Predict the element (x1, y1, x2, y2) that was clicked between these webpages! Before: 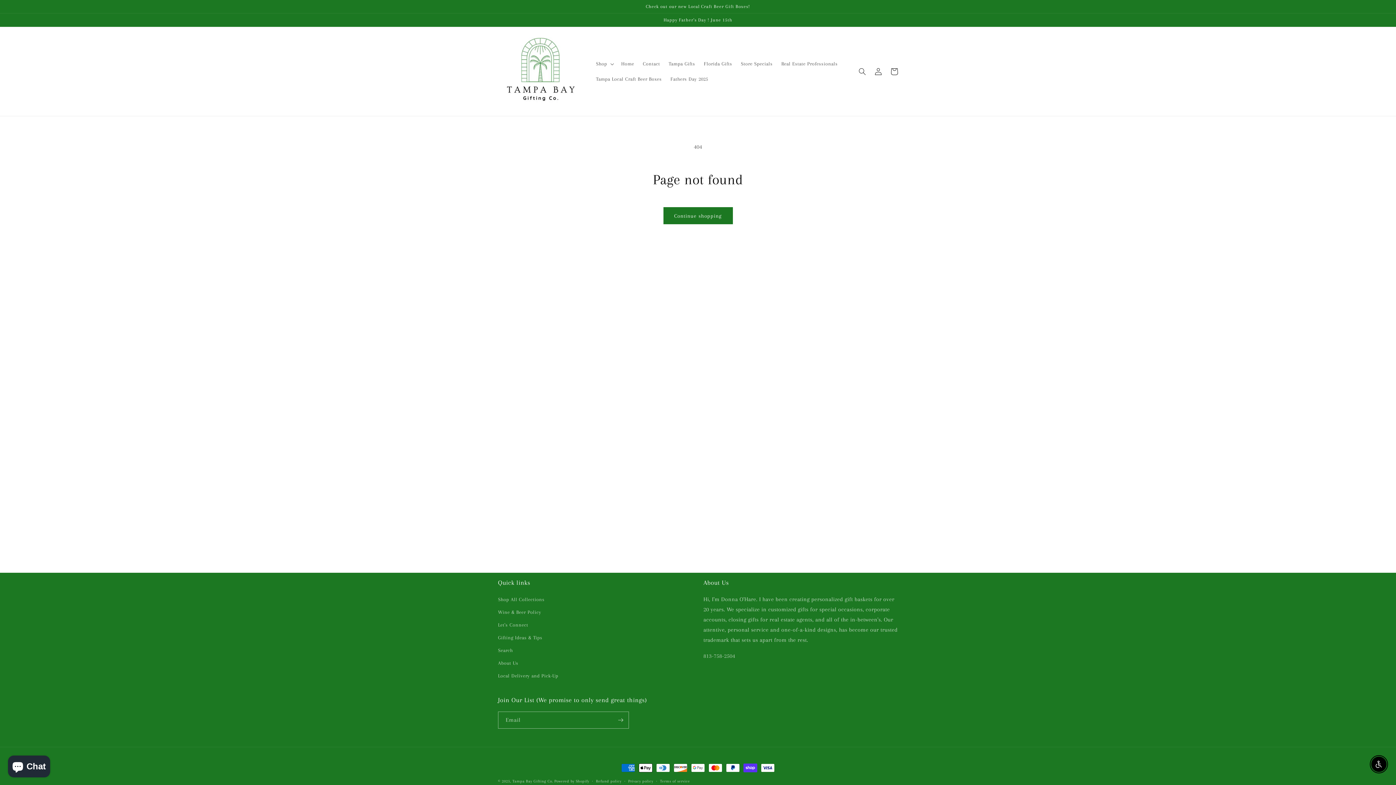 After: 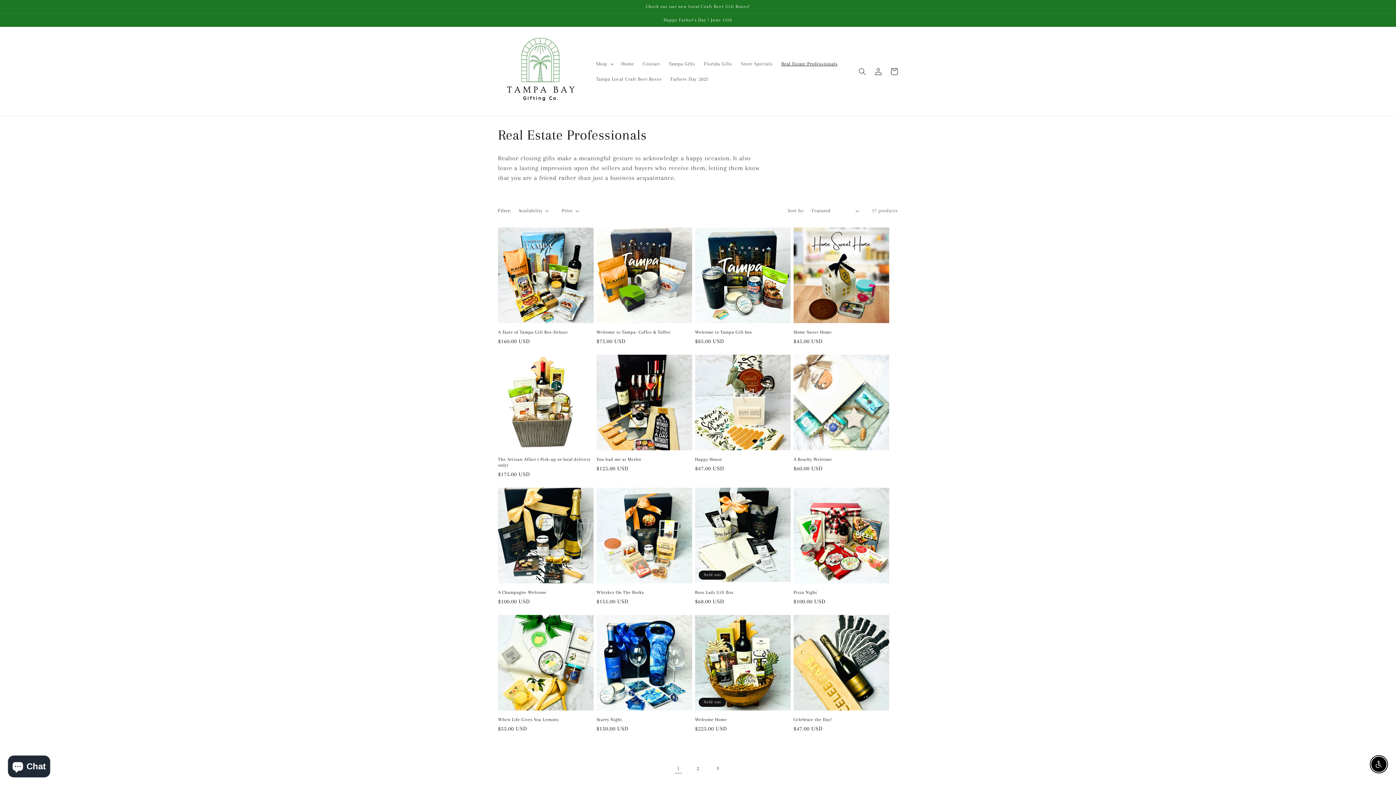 Action: label: Real Estate Professionals bbox: (777, 56, 842, 71)